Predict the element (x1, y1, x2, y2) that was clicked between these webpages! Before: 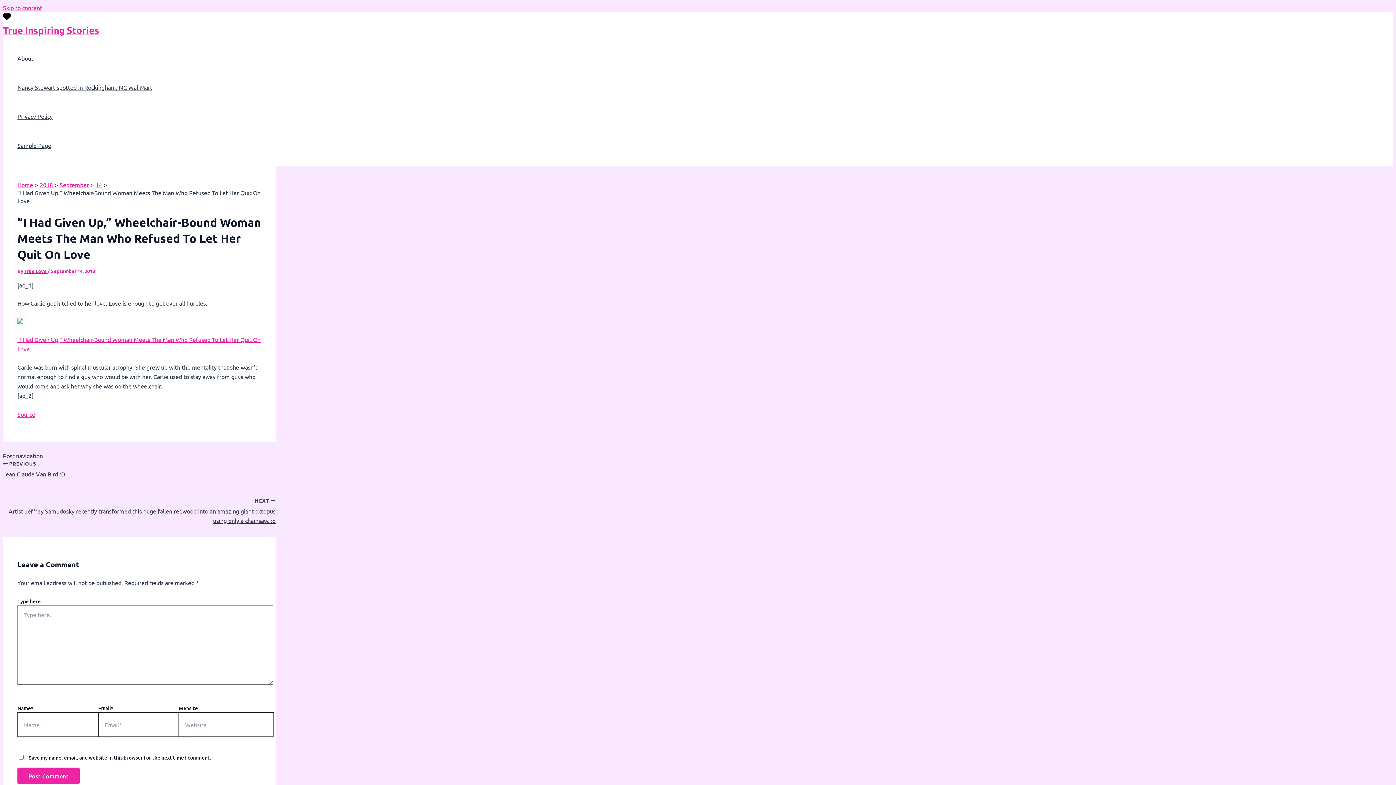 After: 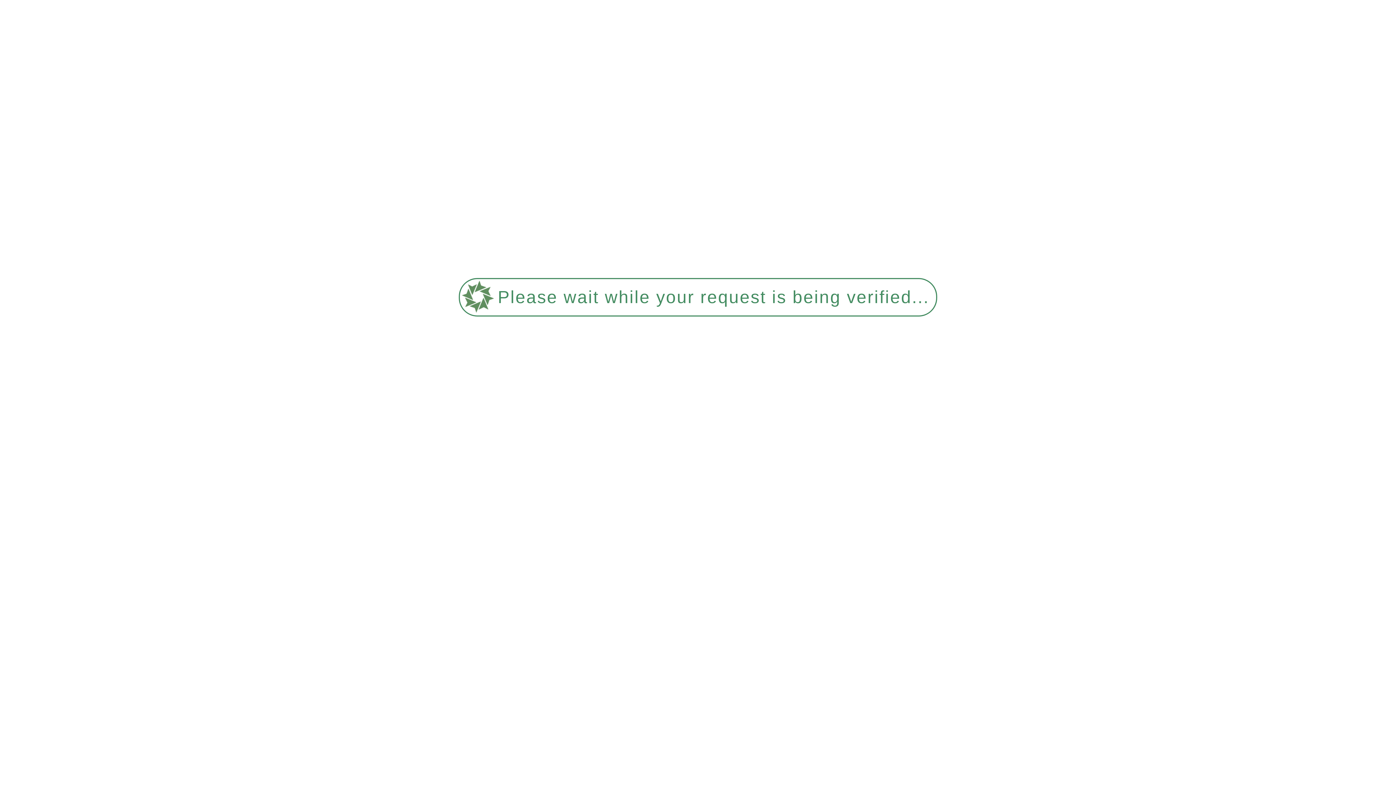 Action: label:  PREVIOUS

Jean Claude Van Bird :D bbox: (2, 460, 275, 487)